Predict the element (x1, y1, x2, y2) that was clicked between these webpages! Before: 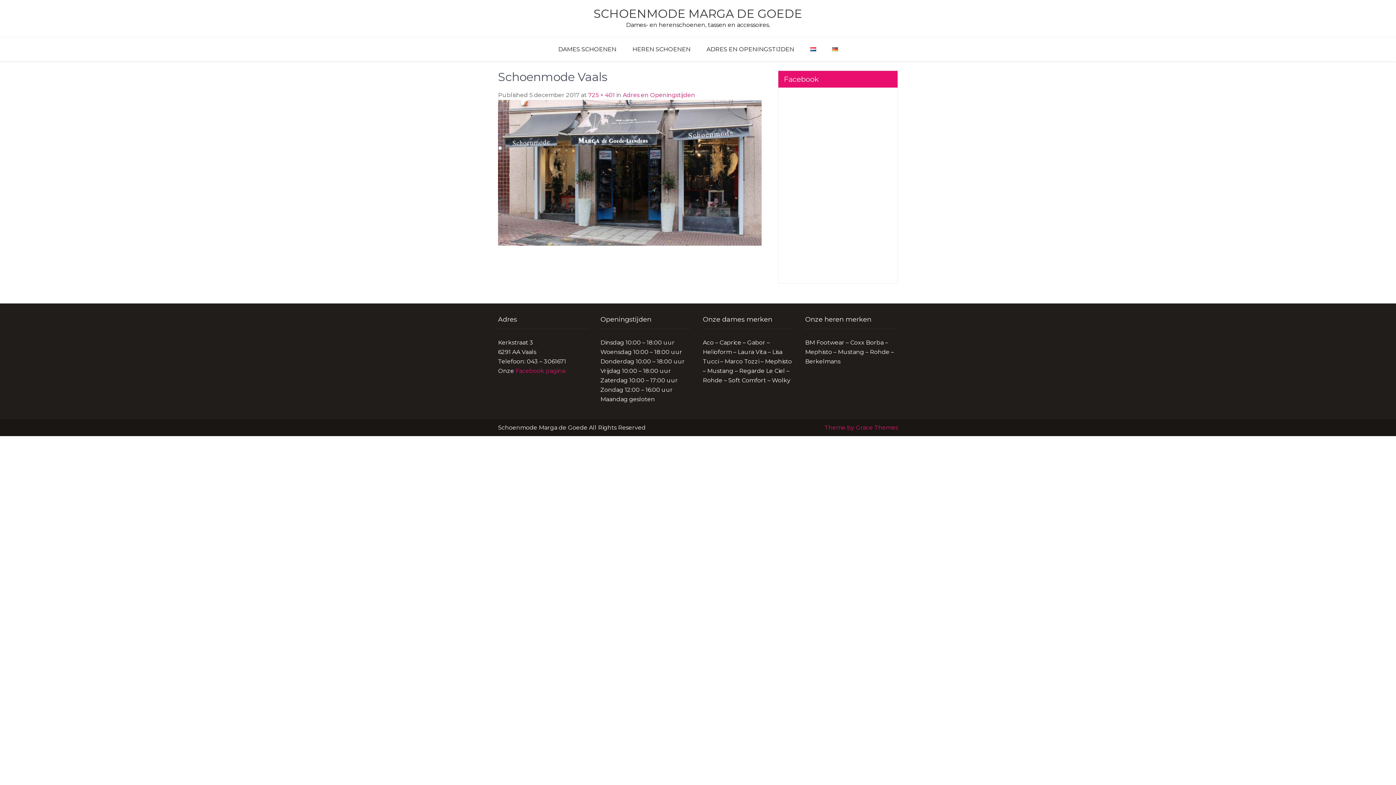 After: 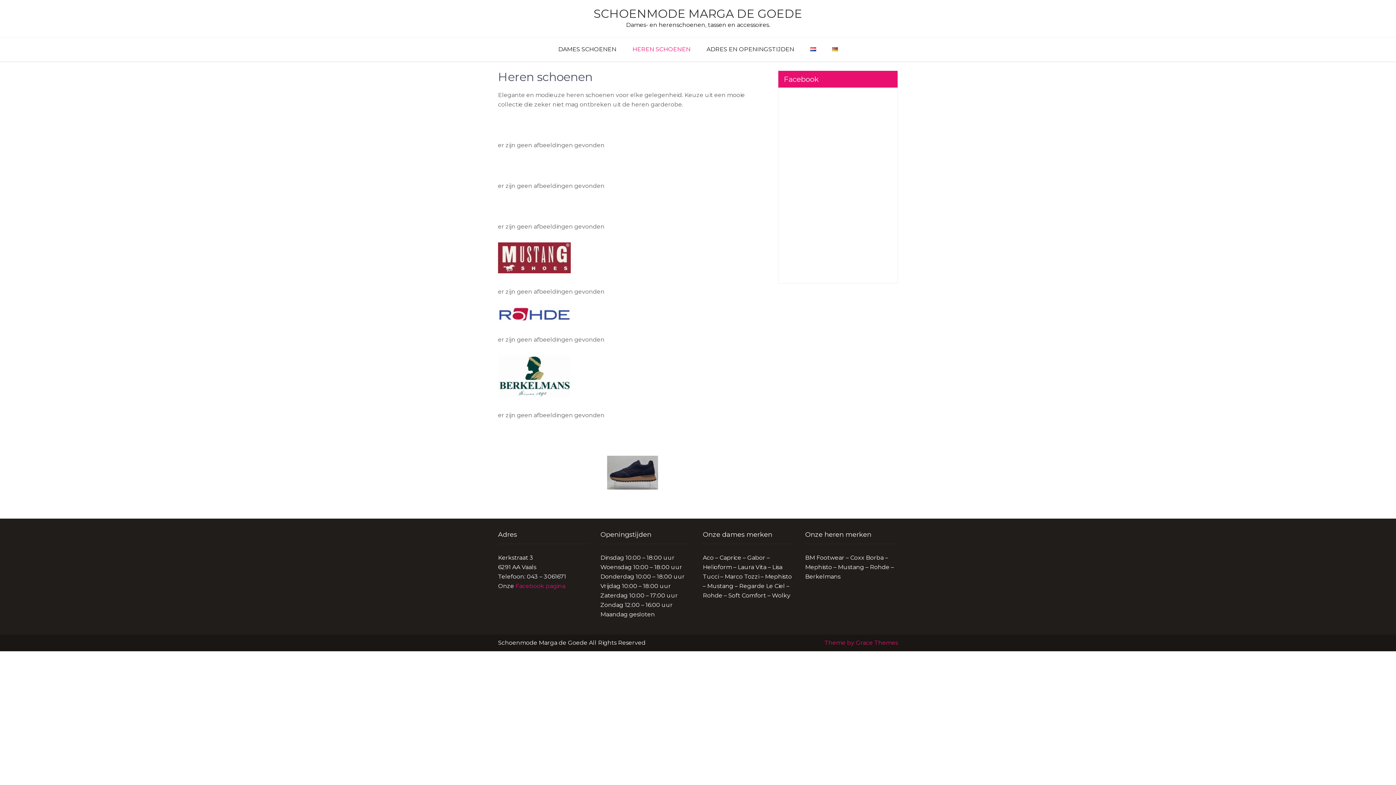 Action: label: HEREN SCHOENEN bbox: (625, 37, 698, 61)